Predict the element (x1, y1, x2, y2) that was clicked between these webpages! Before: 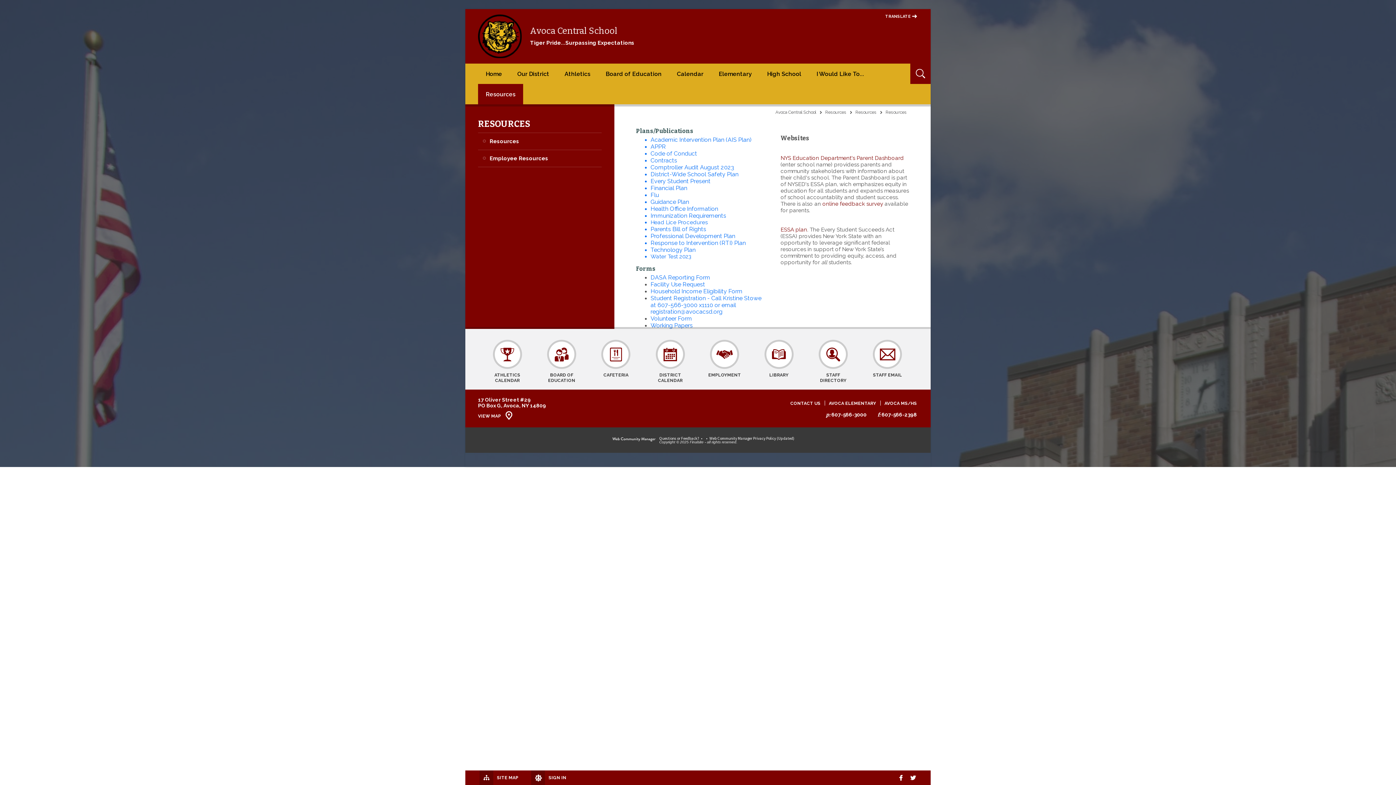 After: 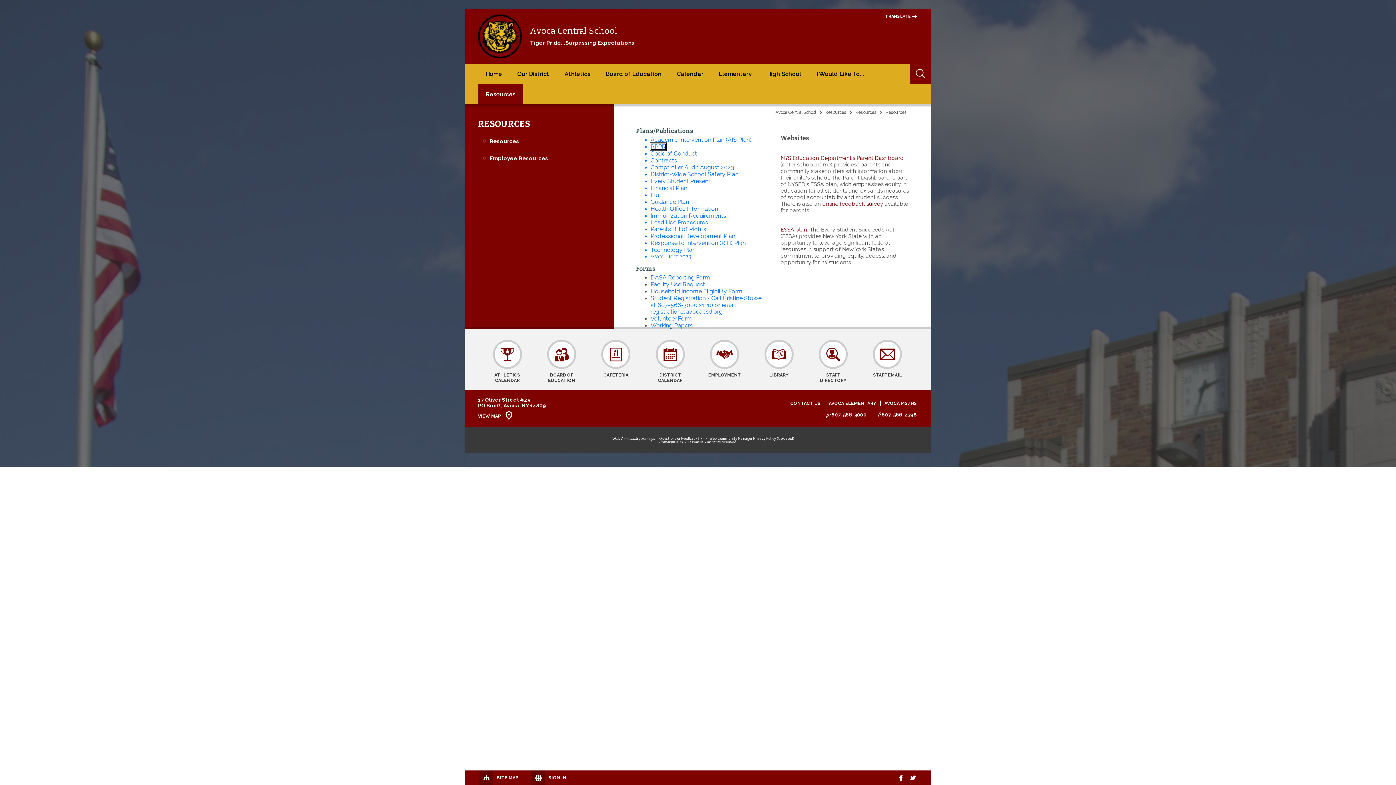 Action: label: APPR bbox: (650, 143, 666, 150)